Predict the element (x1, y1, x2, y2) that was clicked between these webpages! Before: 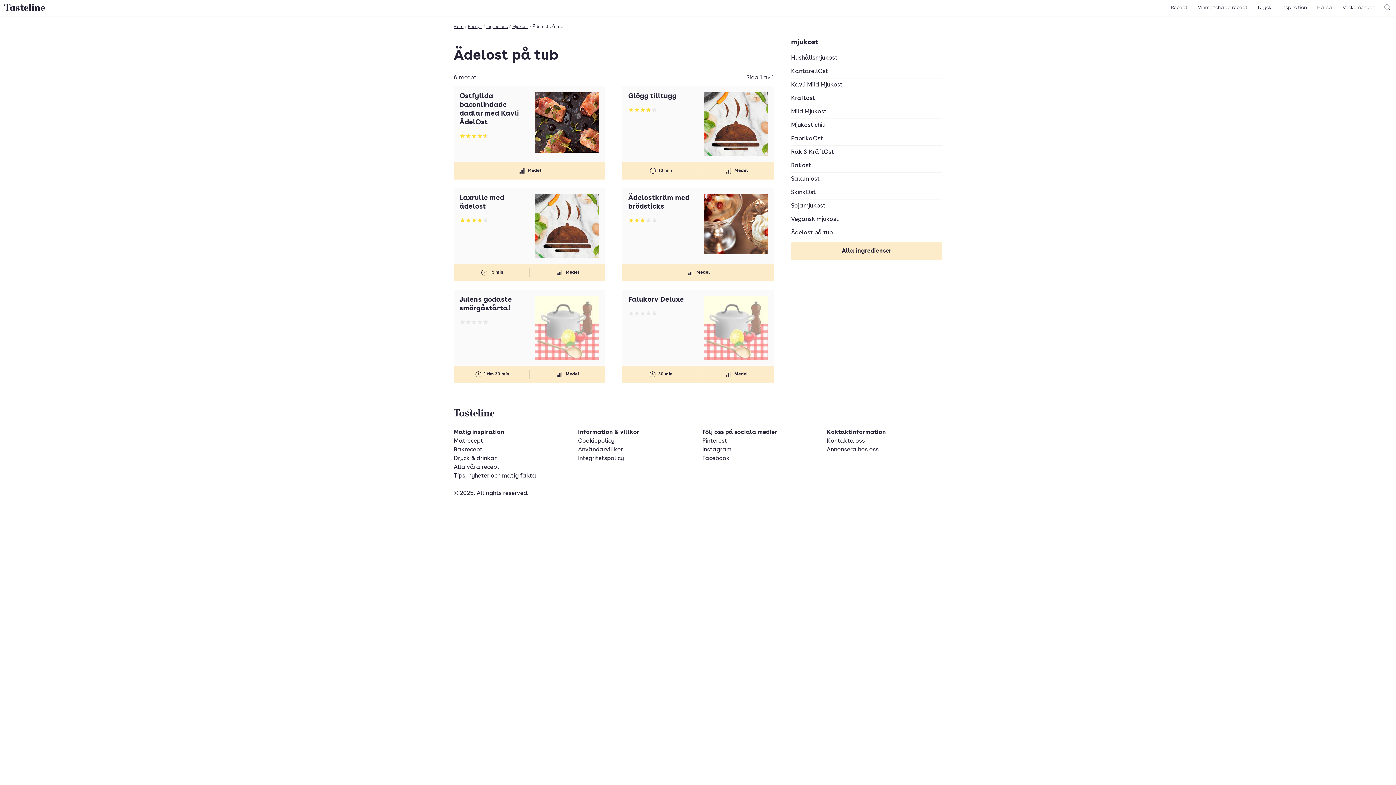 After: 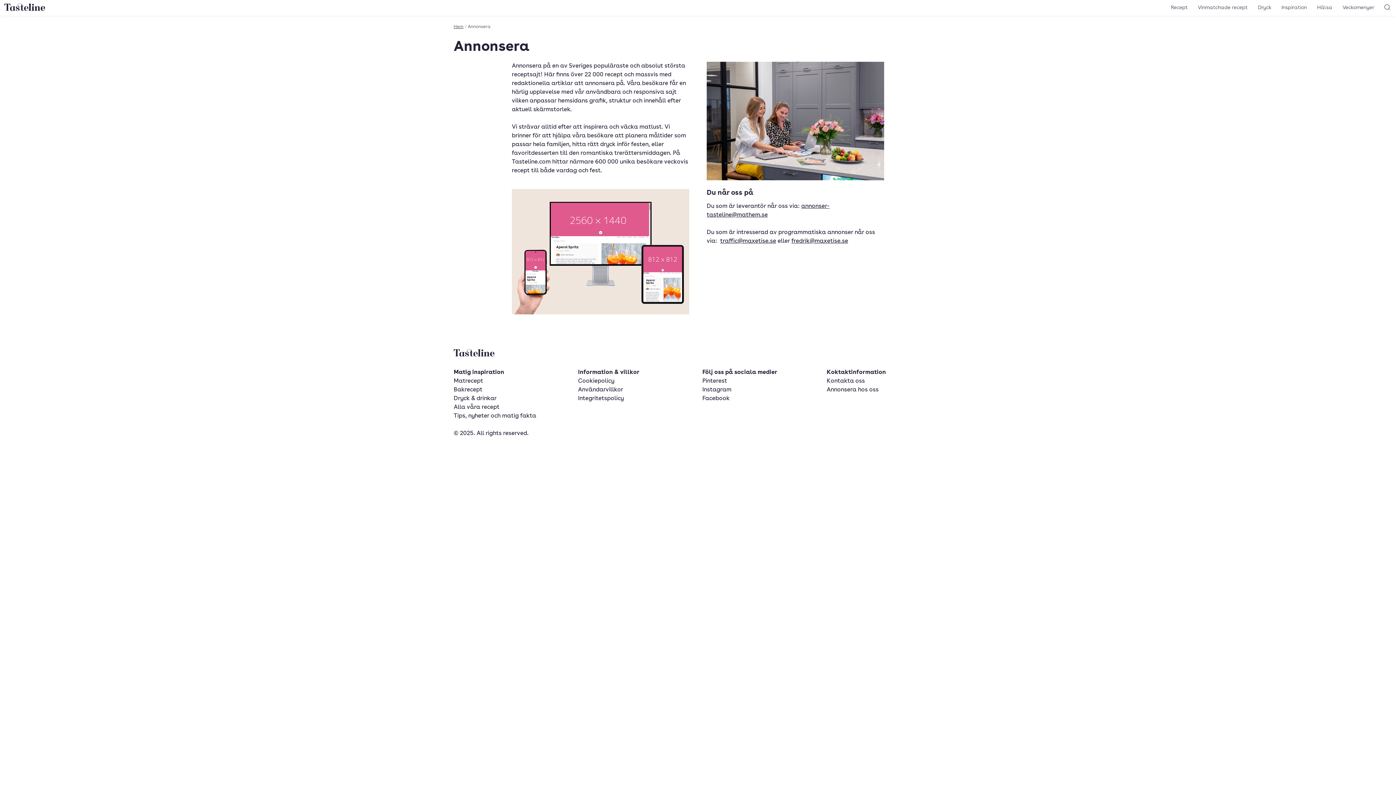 Action: label: Annonsera hos oss bbox: (826, 447, 878, 453)